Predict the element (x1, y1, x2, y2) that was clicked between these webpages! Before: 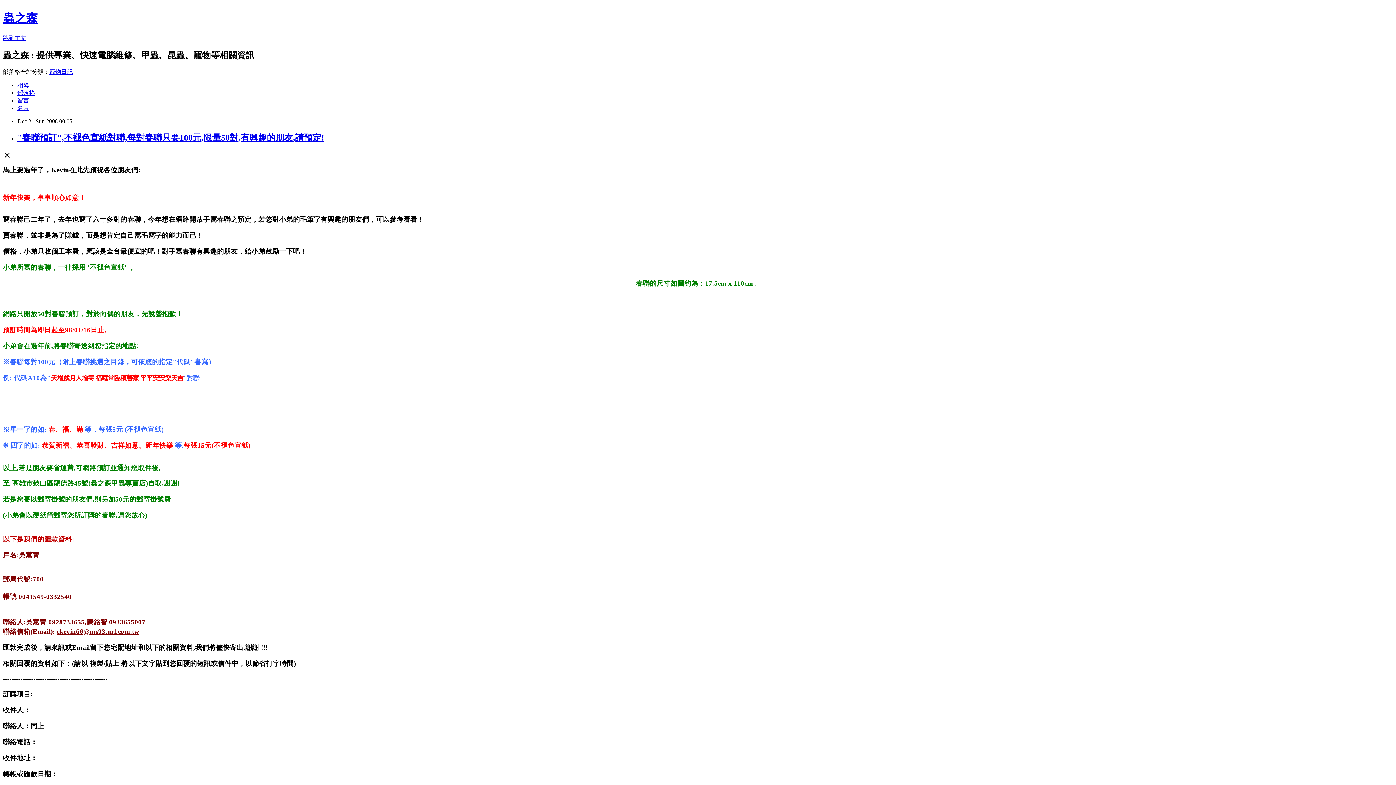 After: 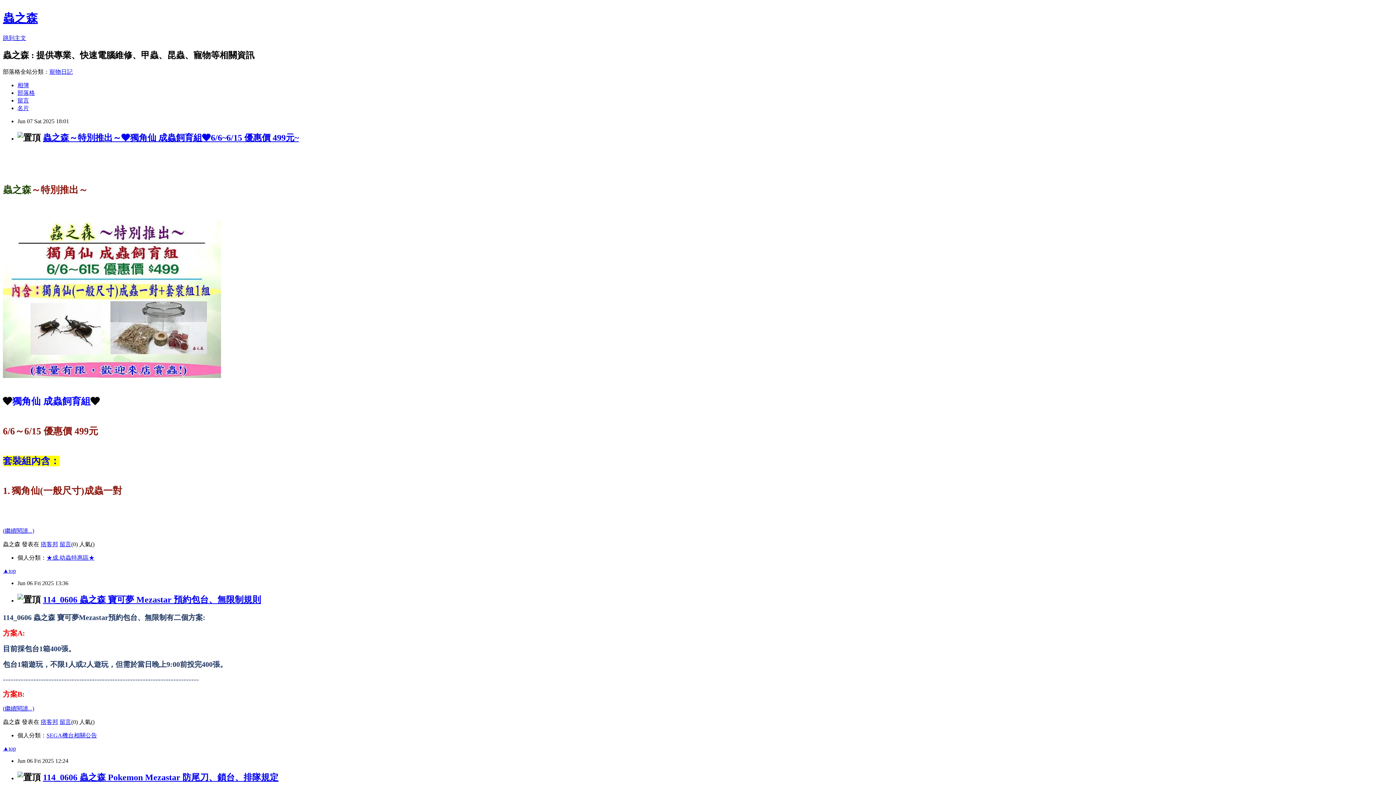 Action: bbox: (17, 89, 34, 95) label: 部落格